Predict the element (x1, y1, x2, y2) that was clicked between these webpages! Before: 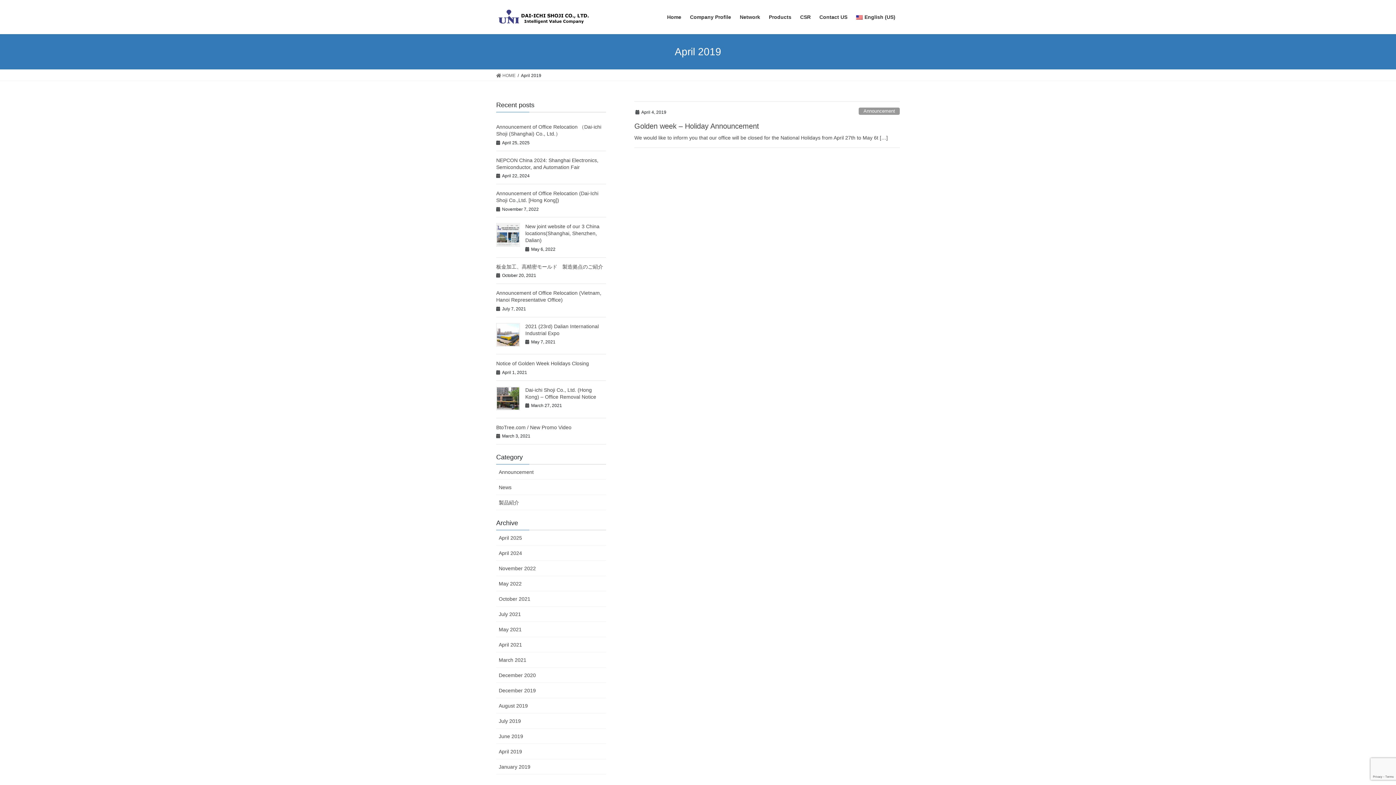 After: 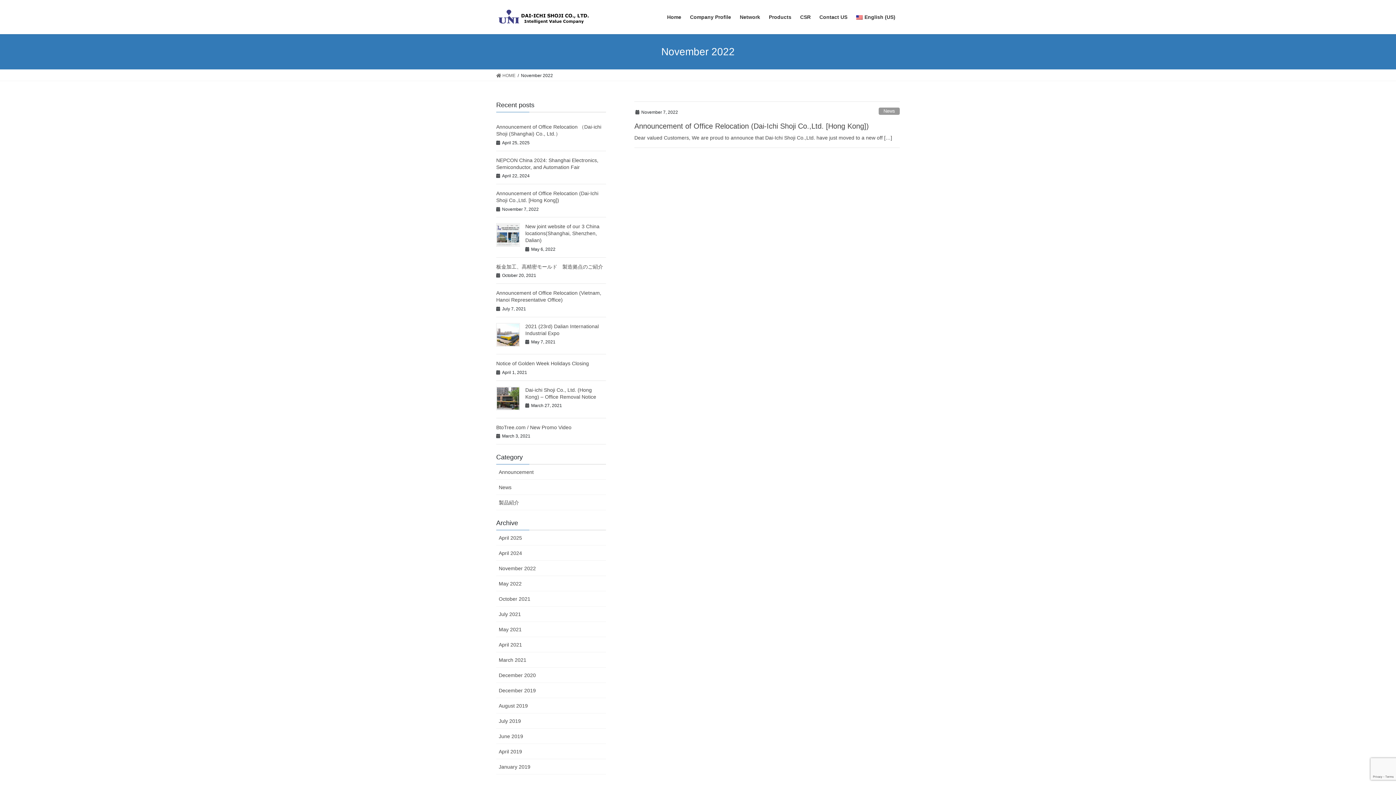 Action: bbox: (496, 561, 606, 576) label: November 2022